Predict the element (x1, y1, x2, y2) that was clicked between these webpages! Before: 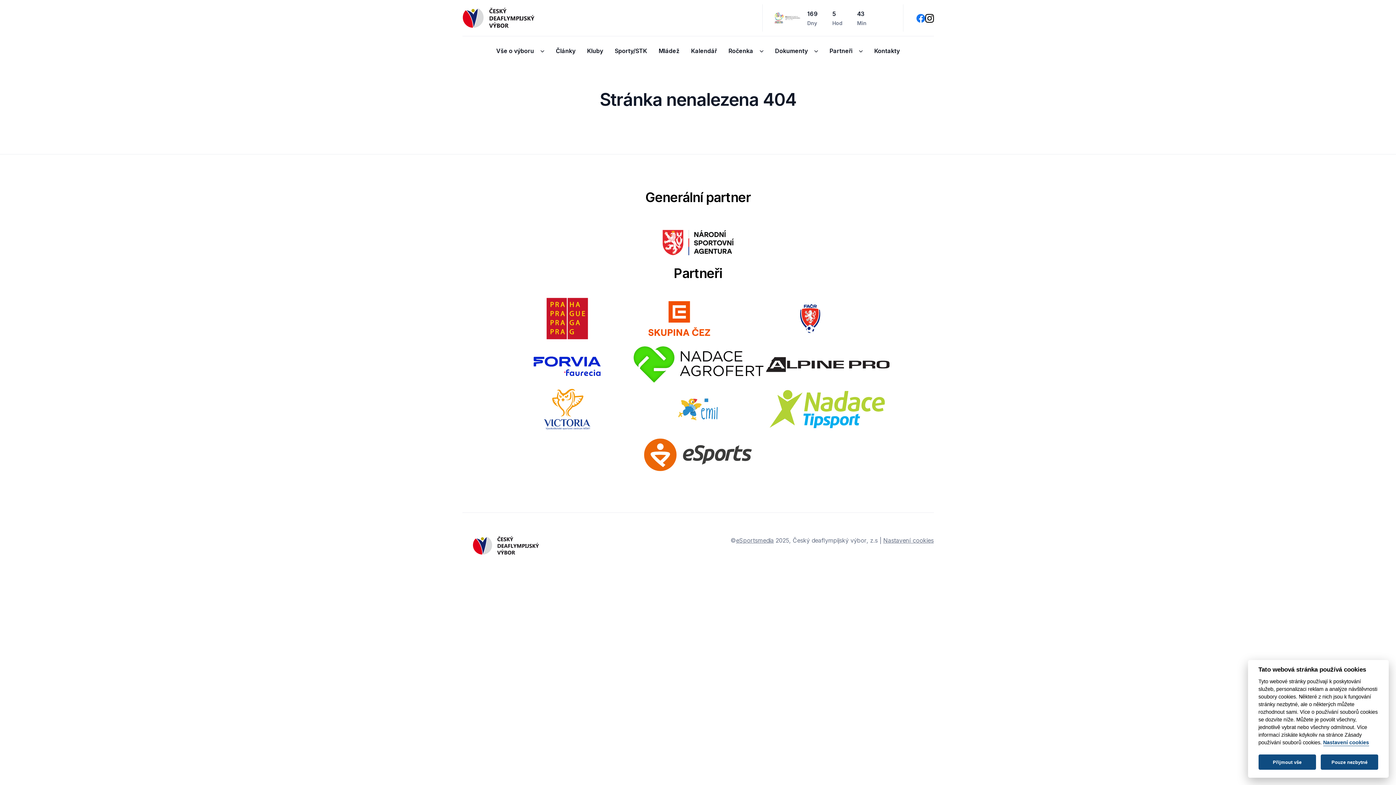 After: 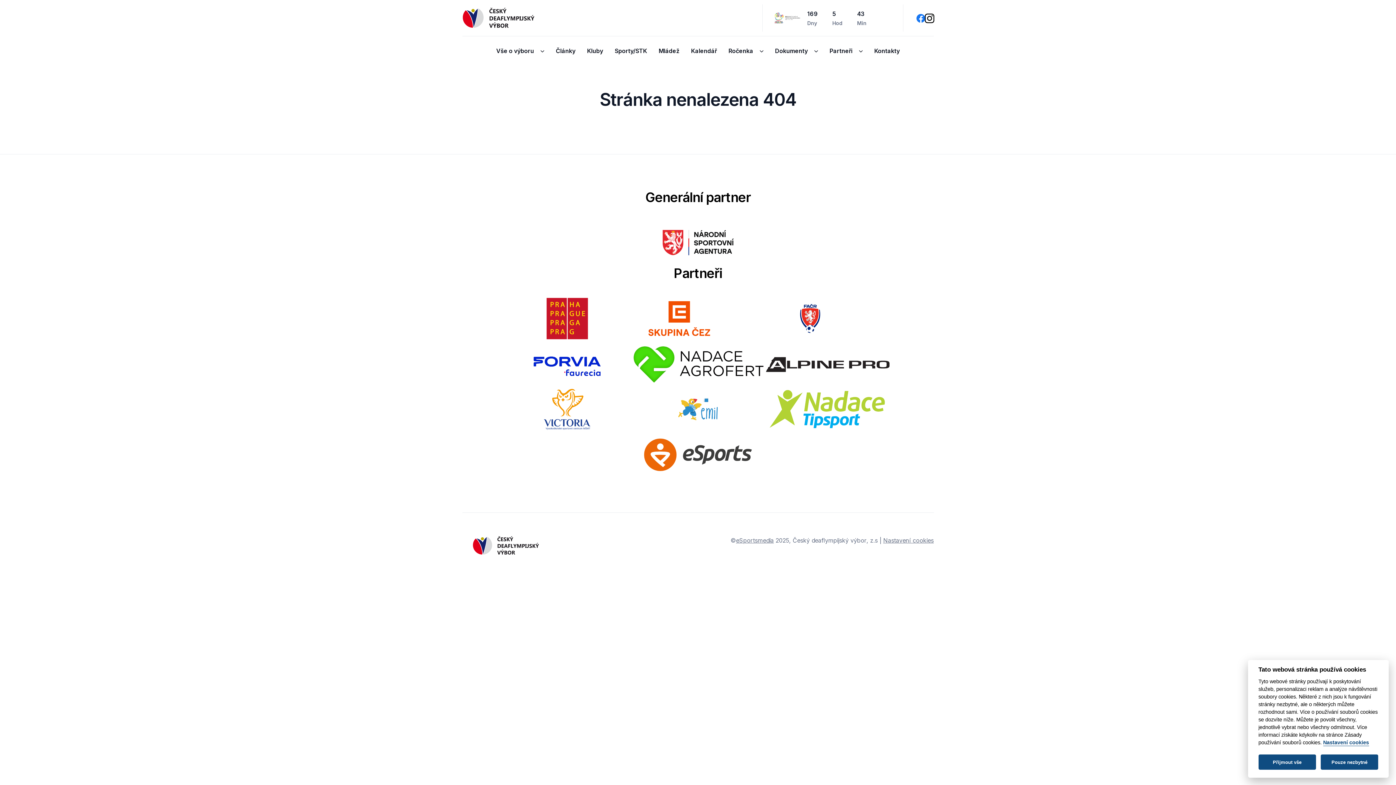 Action: bbox: (925, 13, 934, 22)